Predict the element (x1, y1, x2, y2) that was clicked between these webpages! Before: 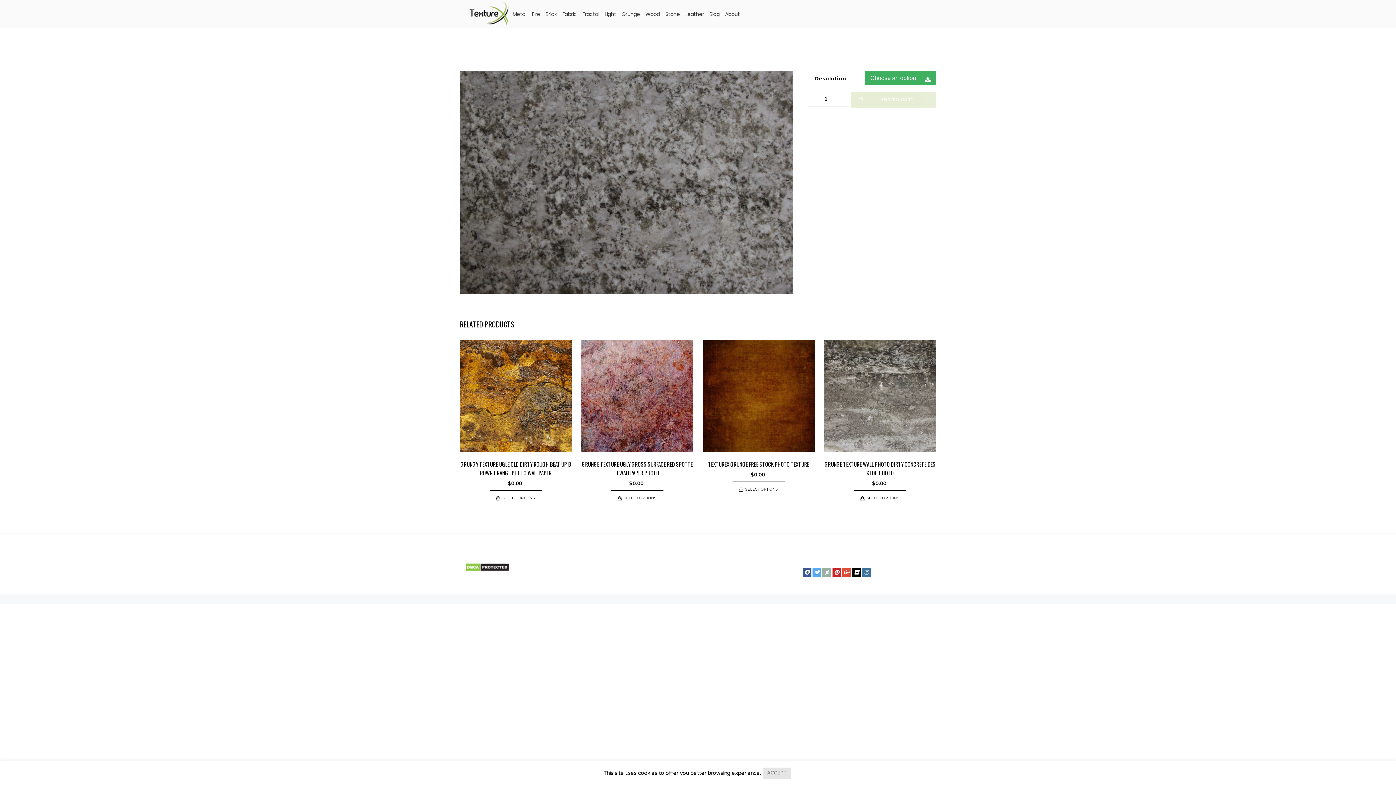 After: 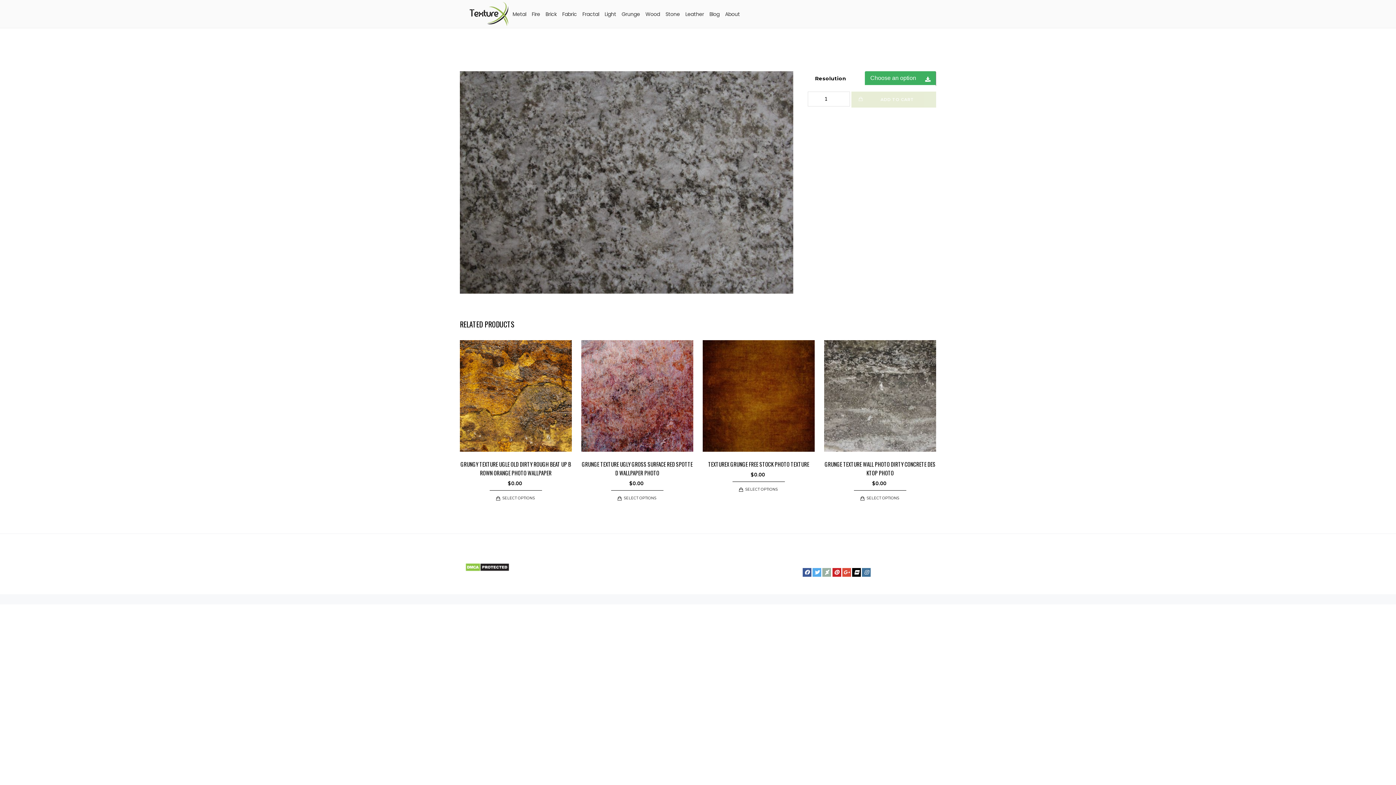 Action: bbox: (762, 768, 790, 779) label: ACCEPT